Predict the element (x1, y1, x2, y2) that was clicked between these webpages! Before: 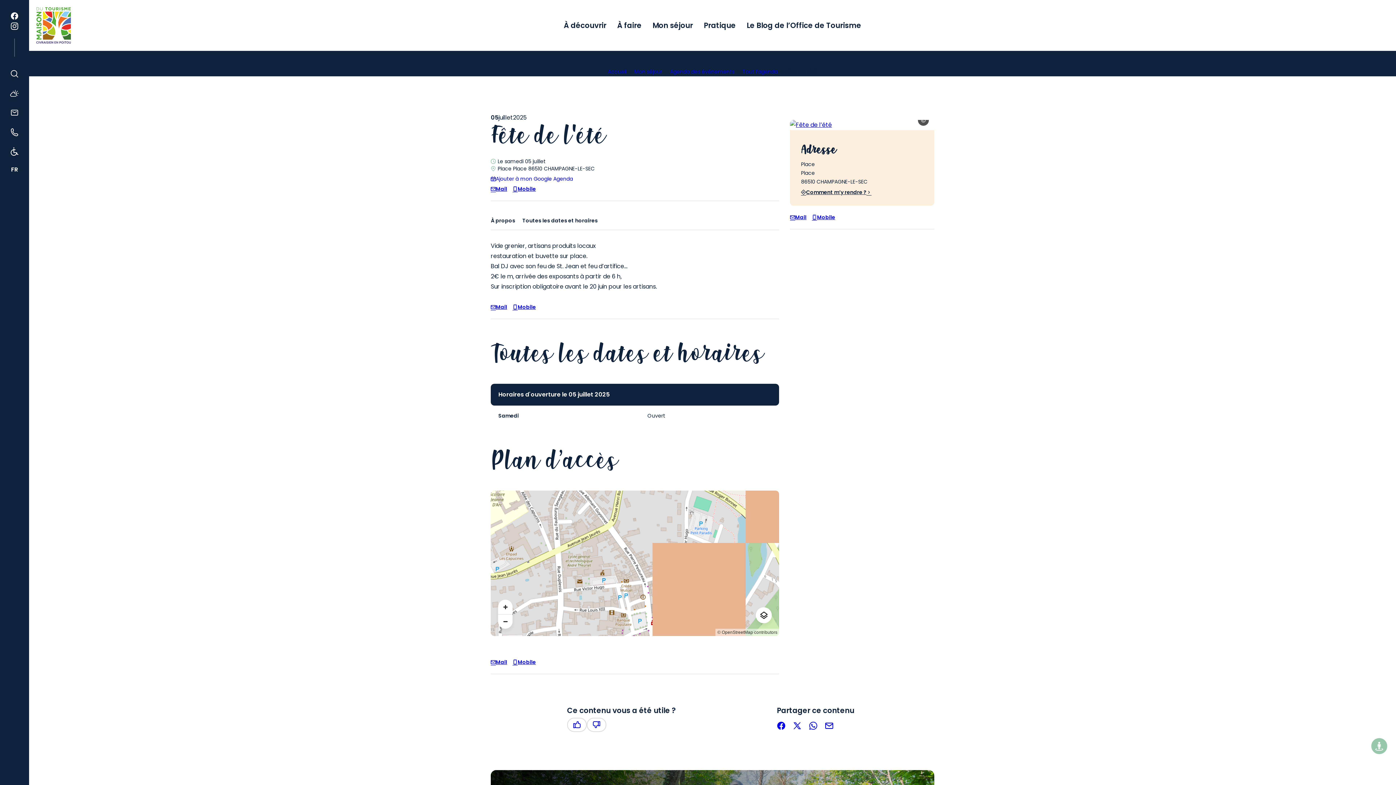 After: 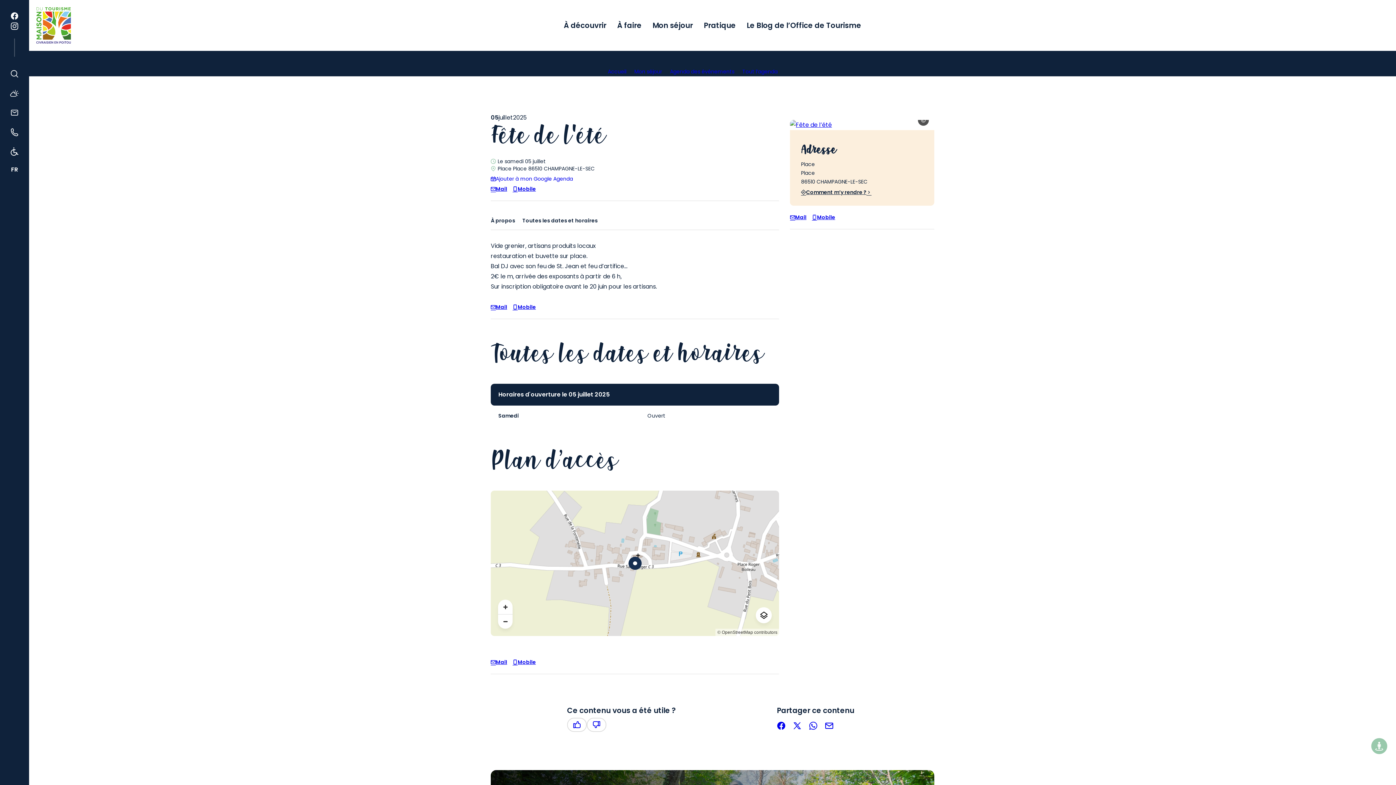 Action: bbox: (10, 67, 18, 79)